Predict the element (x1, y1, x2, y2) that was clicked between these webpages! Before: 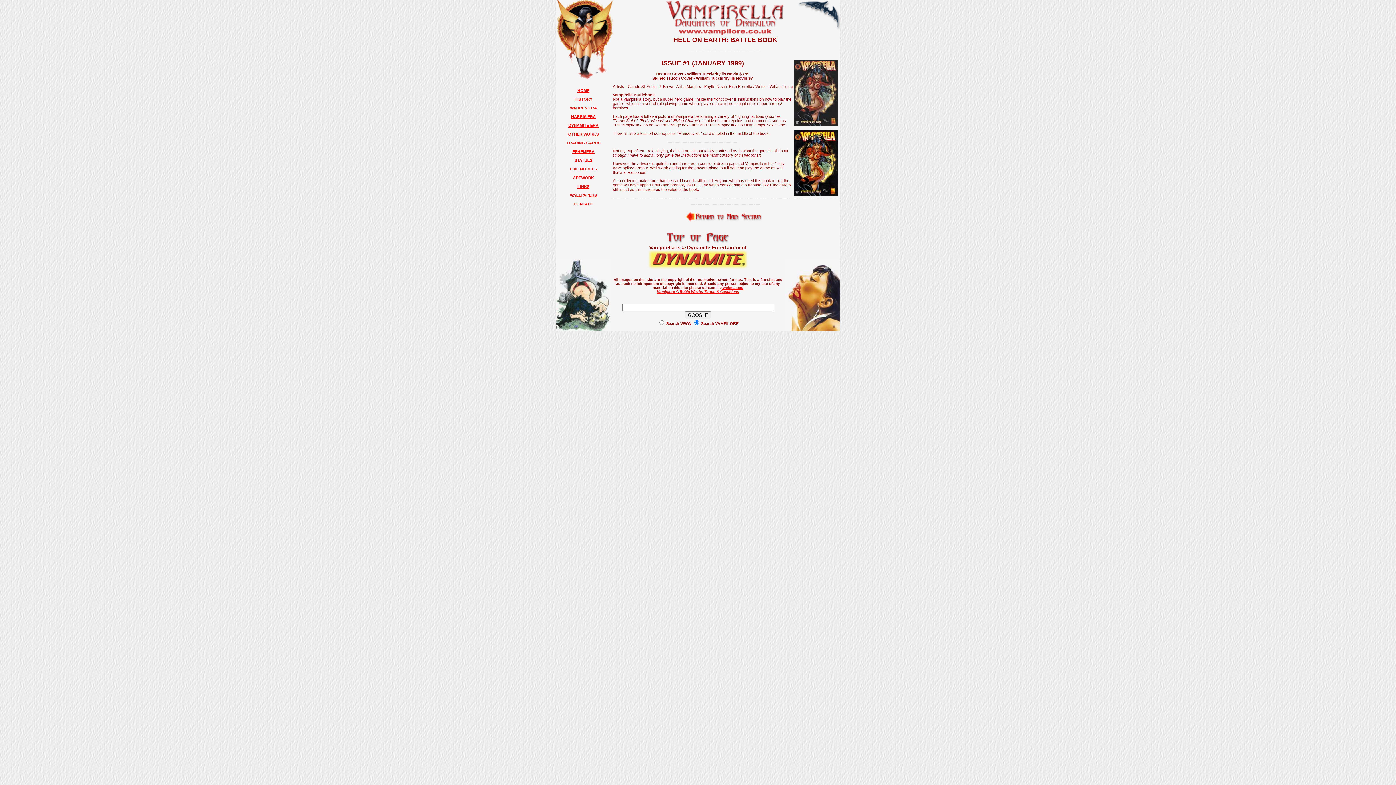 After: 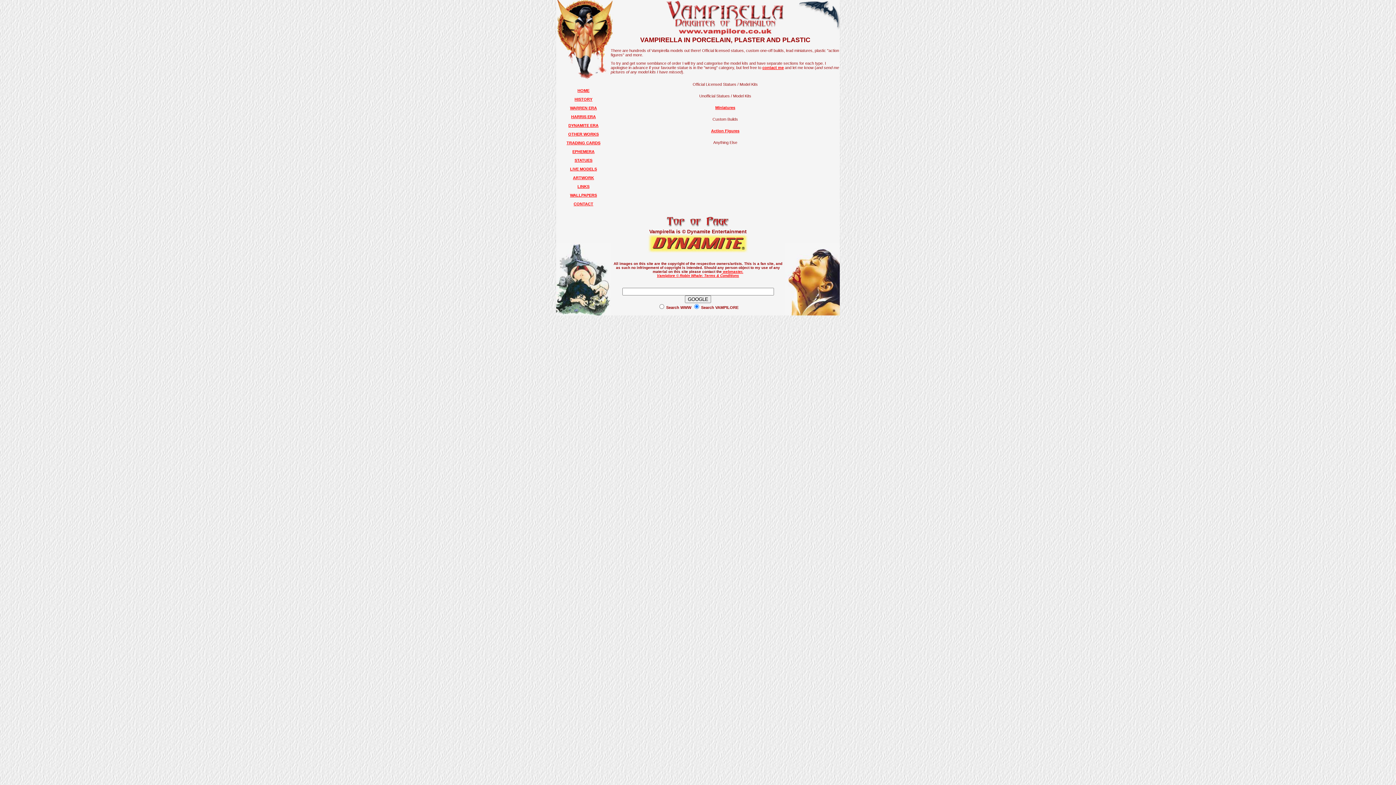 Action: label: STATUES bbox: (574, 158, 592, 162)